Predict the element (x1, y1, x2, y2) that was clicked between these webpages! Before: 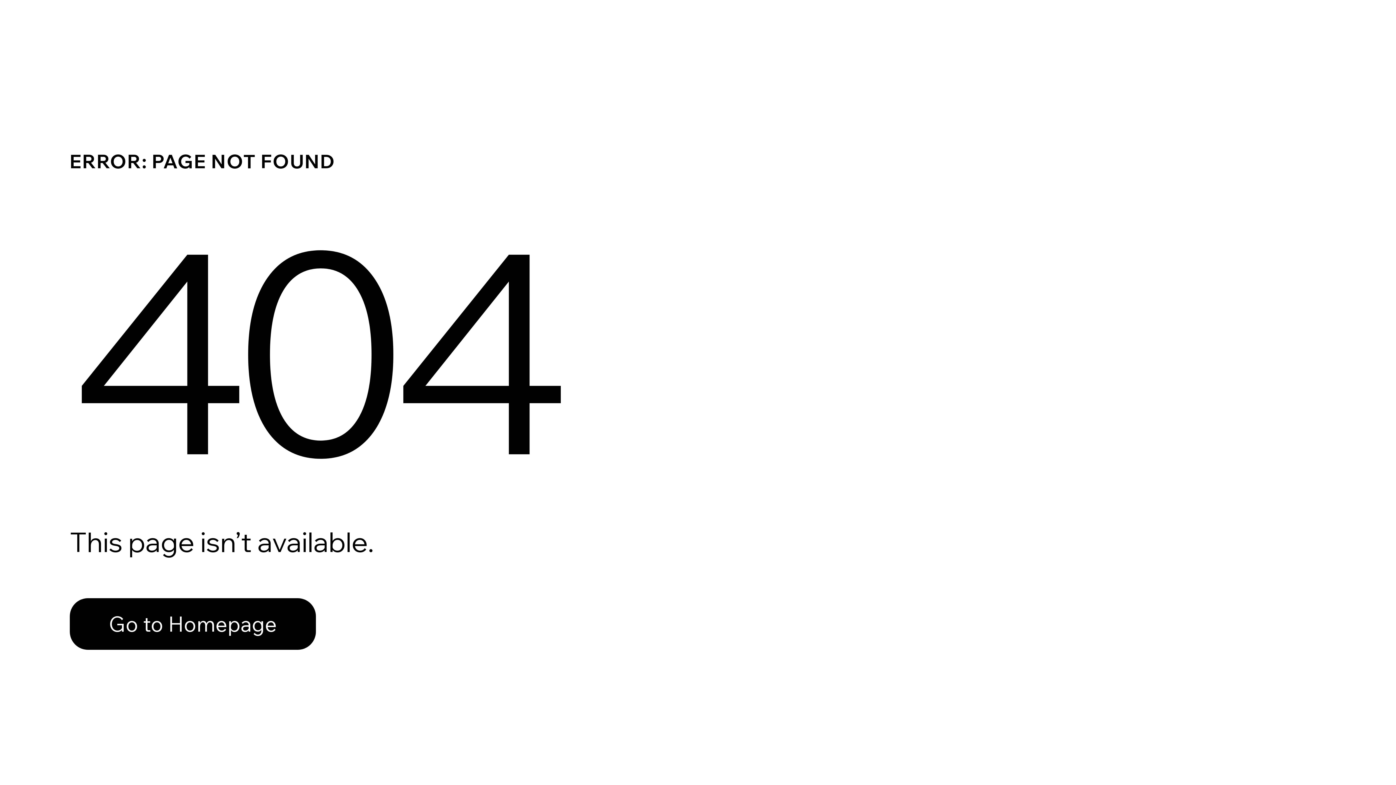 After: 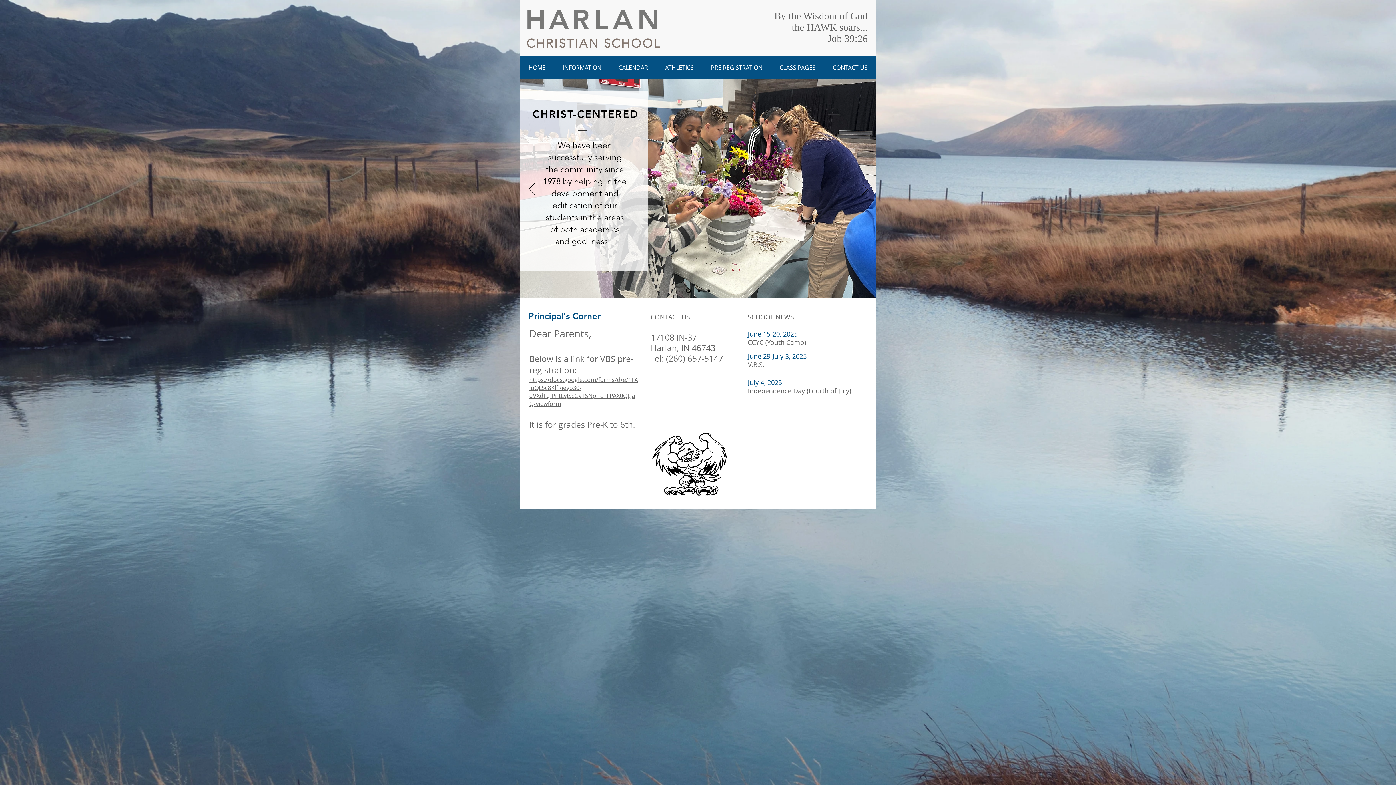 Action: label: Go to Homepage bbox: (69, 598, 316, 650)